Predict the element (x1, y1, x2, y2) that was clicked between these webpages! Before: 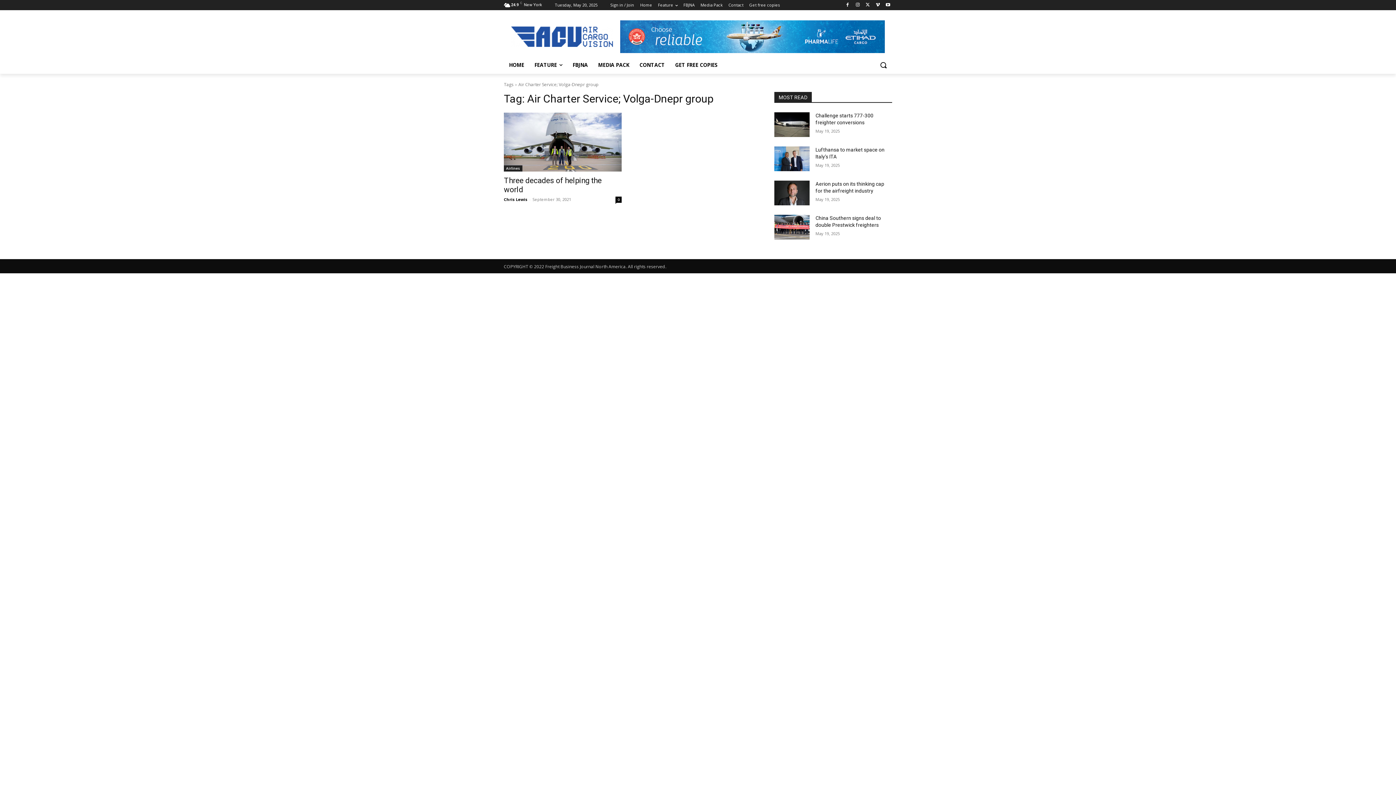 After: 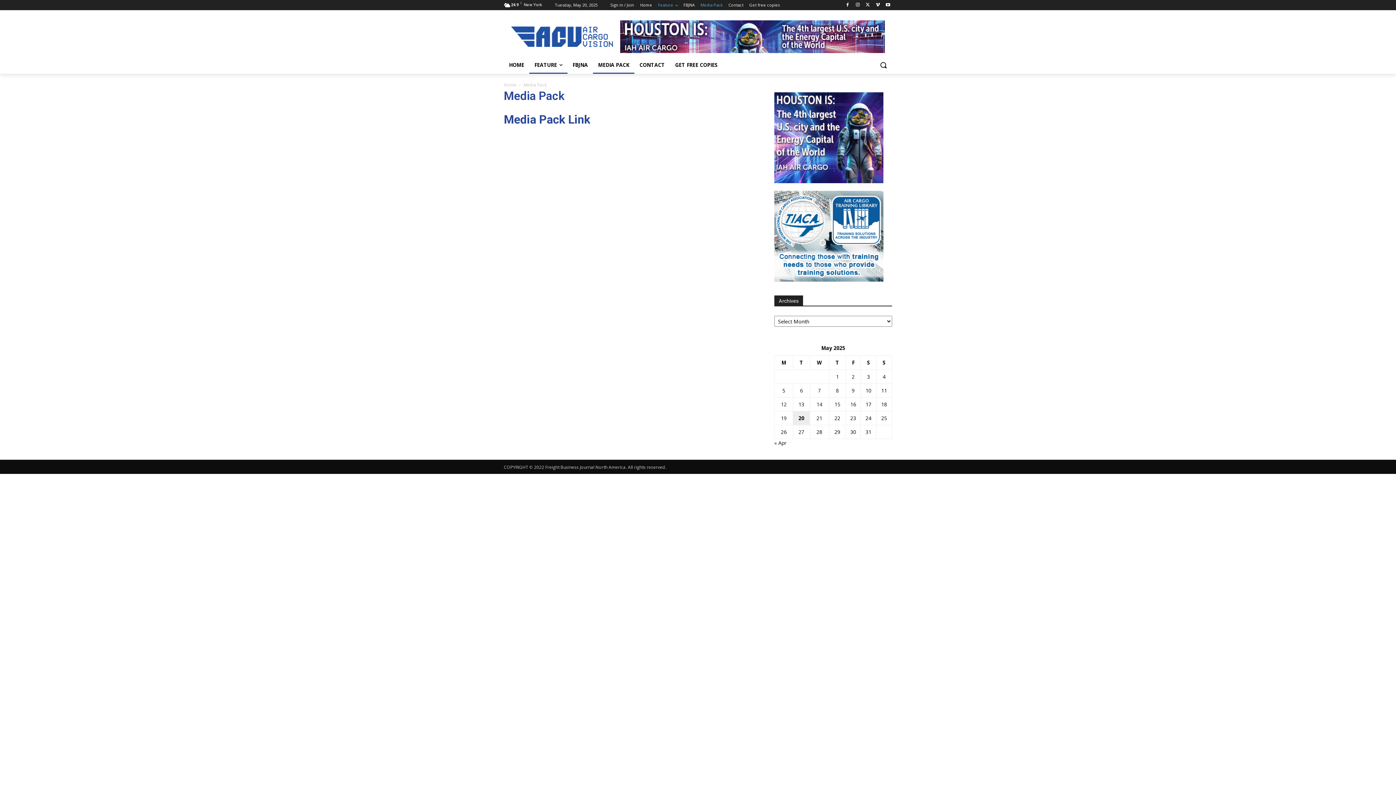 Action: bbox: (593, 56, 634, 73) label: MEDIA PACK